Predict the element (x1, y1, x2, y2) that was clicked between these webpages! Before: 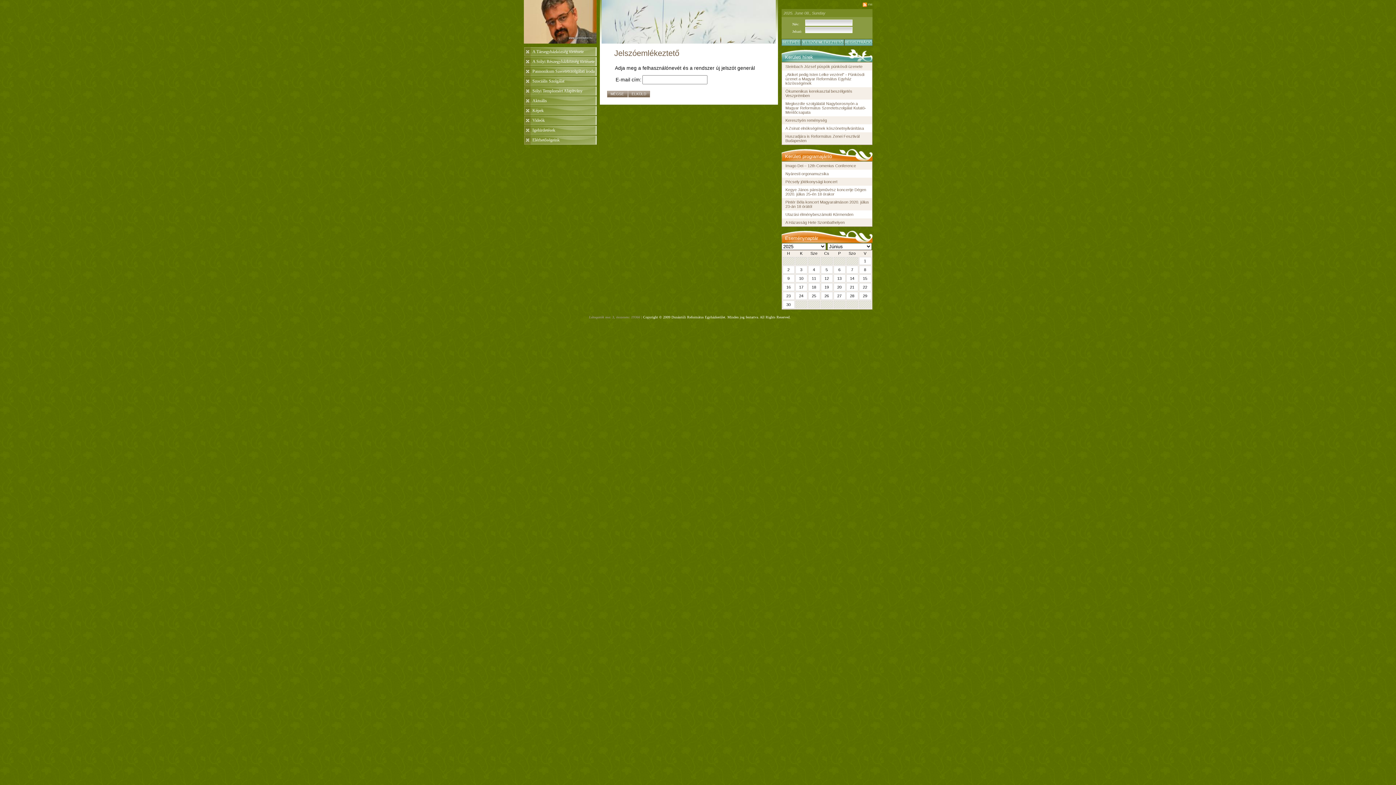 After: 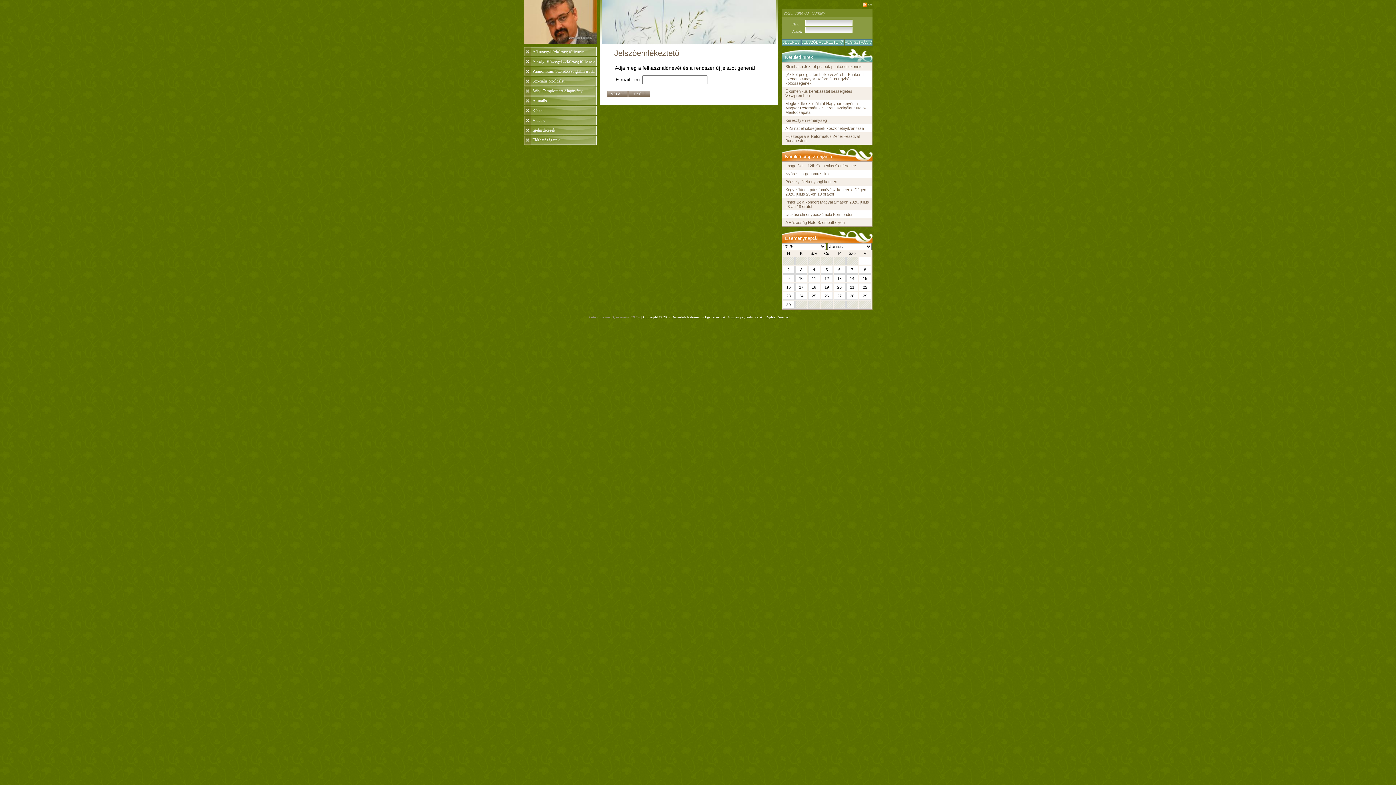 Action: bbox: (801, 39, 844, 45) label: JELSZÓEMLÉKEZTETŐ